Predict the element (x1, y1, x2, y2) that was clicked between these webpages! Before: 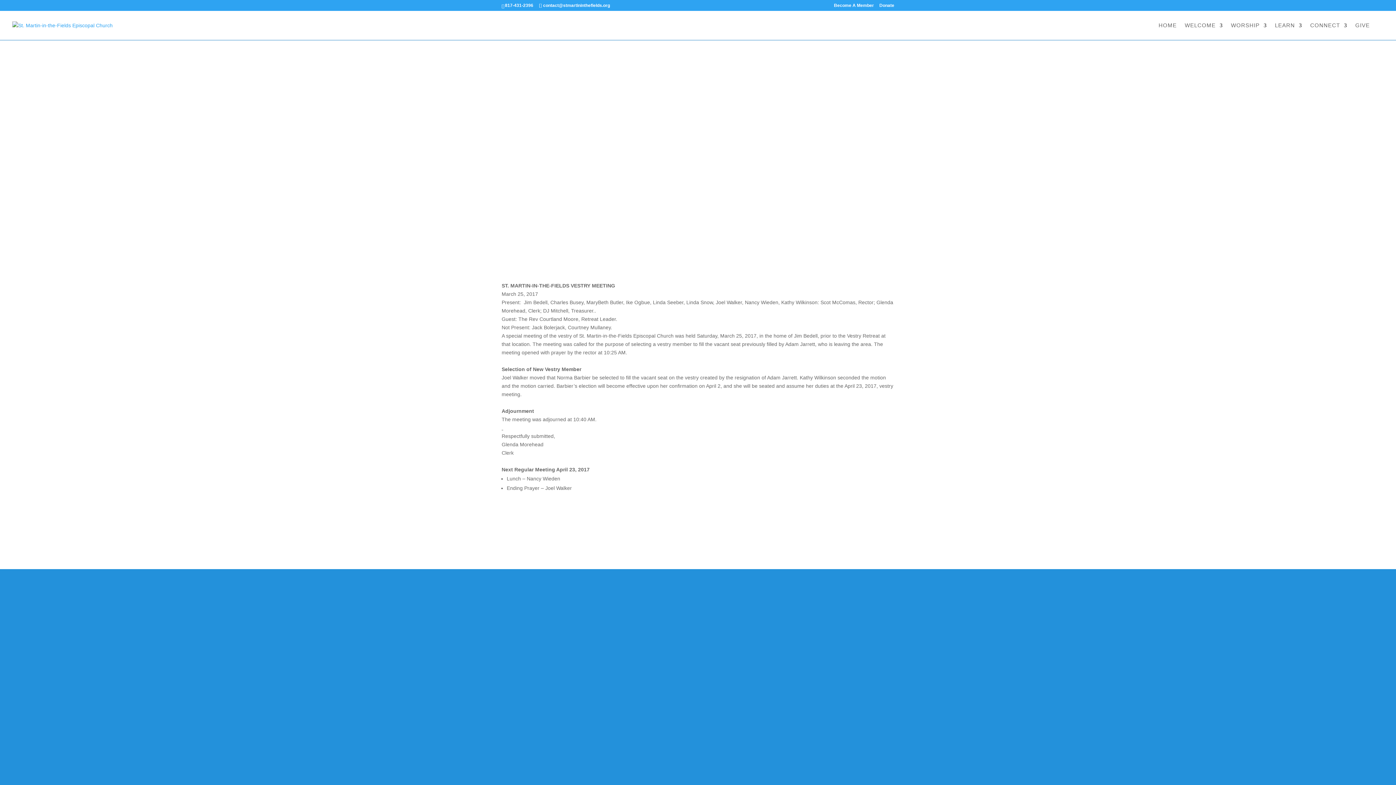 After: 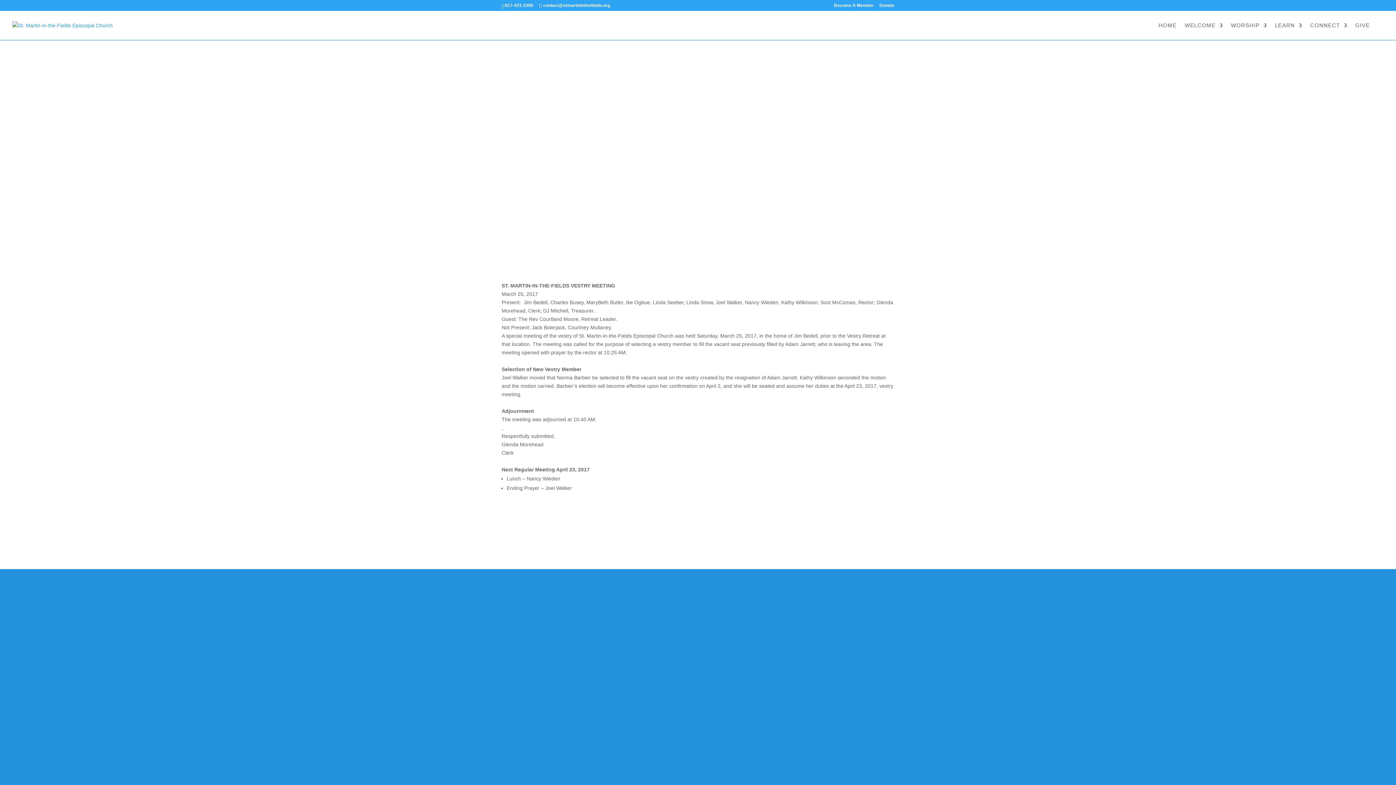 Action: bbox: (728, 702, 808, 715) label: contact@stmartininthefields.org 